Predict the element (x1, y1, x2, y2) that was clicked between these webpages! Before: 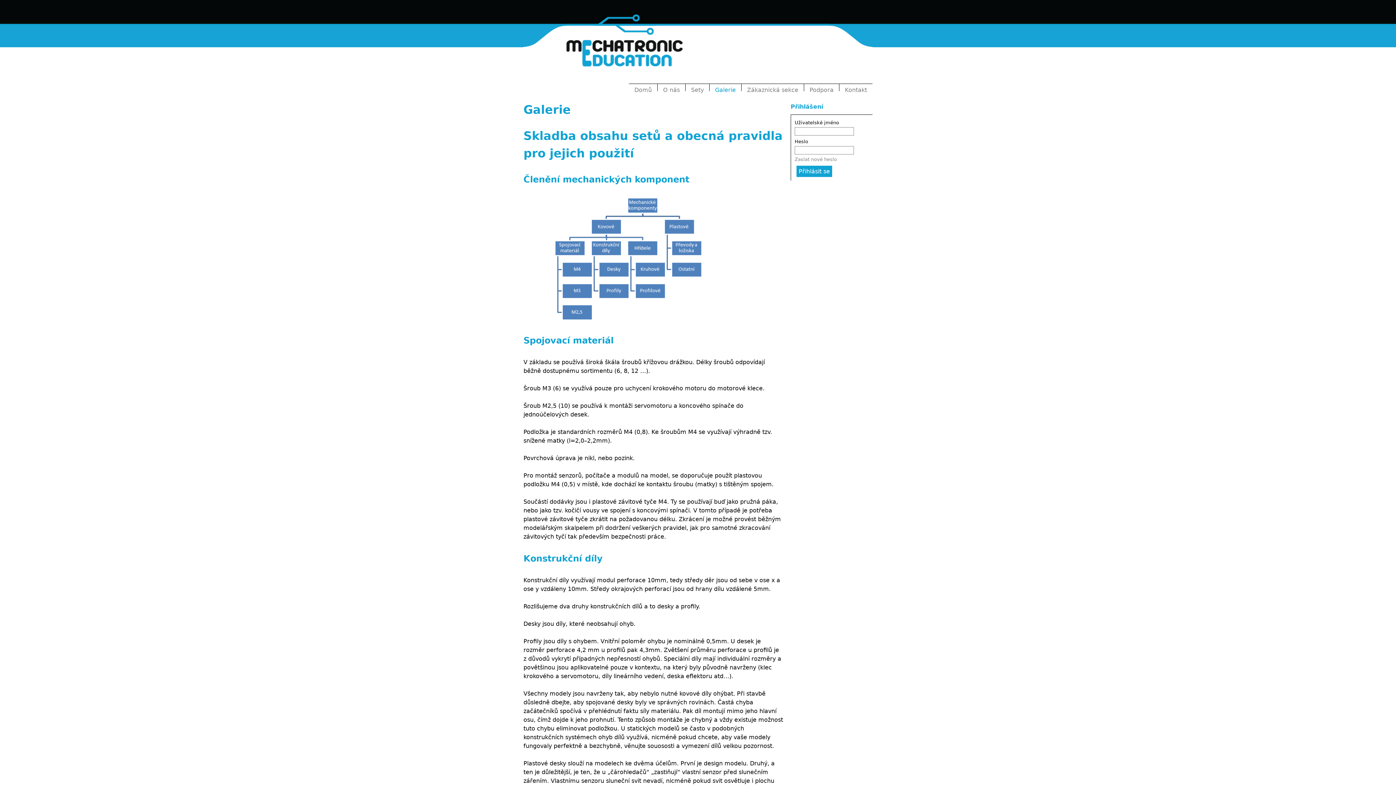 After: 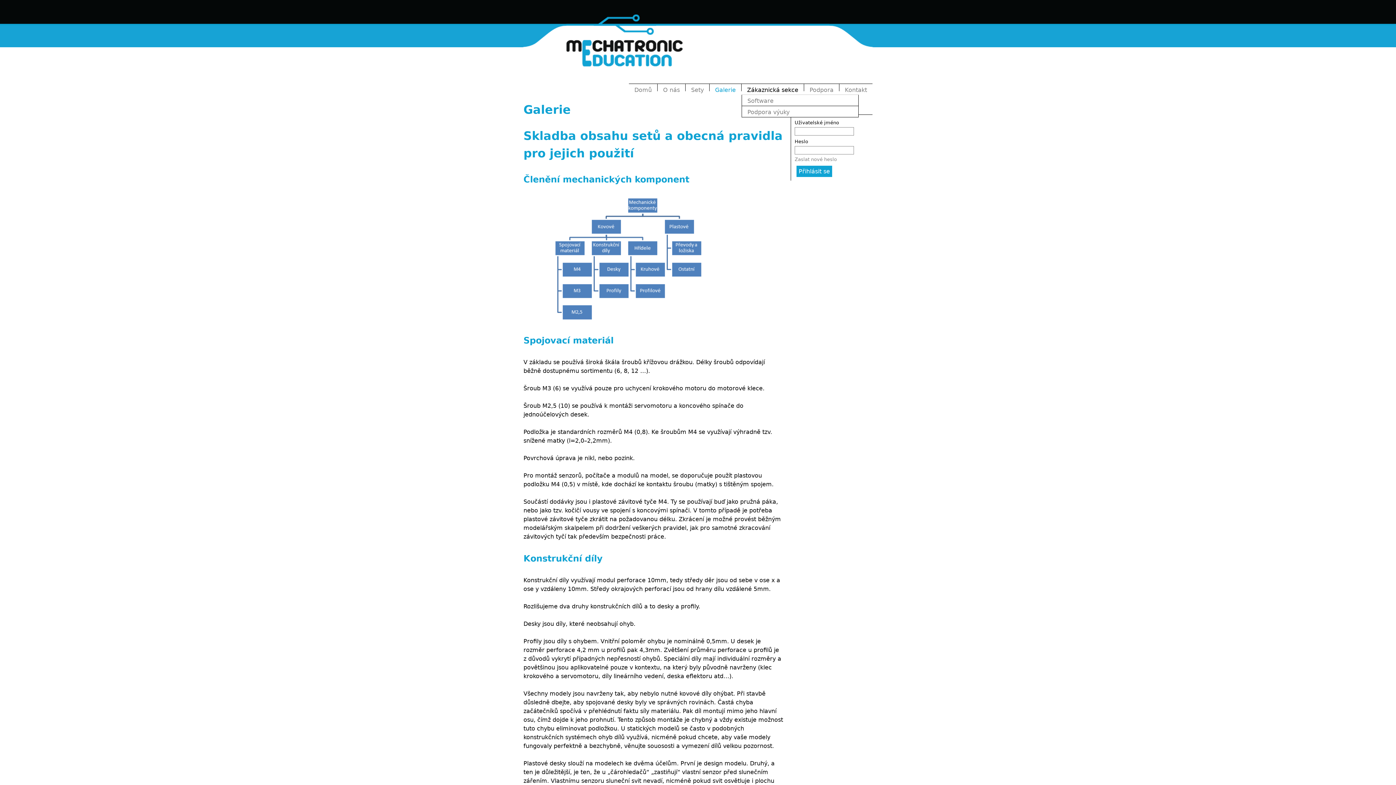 Action: bbox: (745, 84, 800, 96) label: Zákaznická sekce